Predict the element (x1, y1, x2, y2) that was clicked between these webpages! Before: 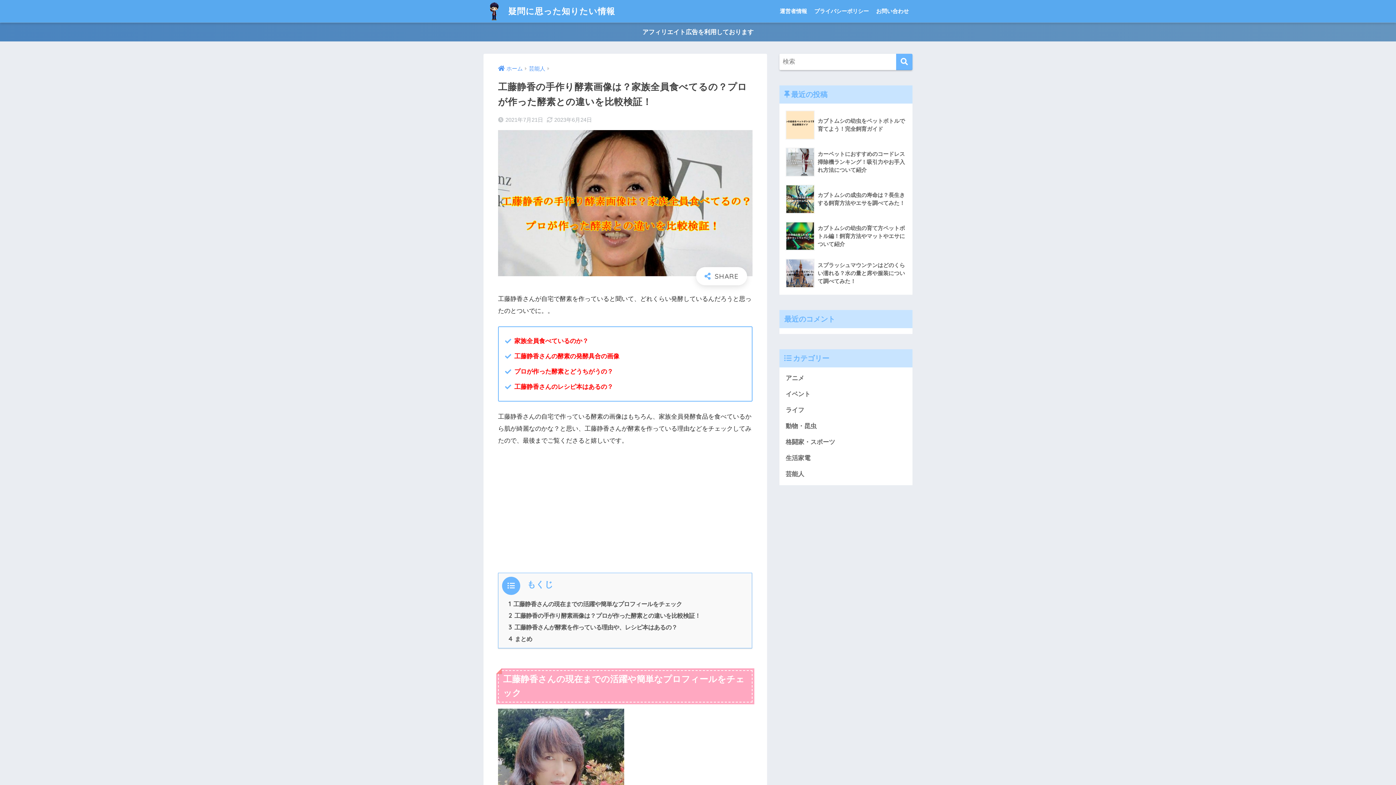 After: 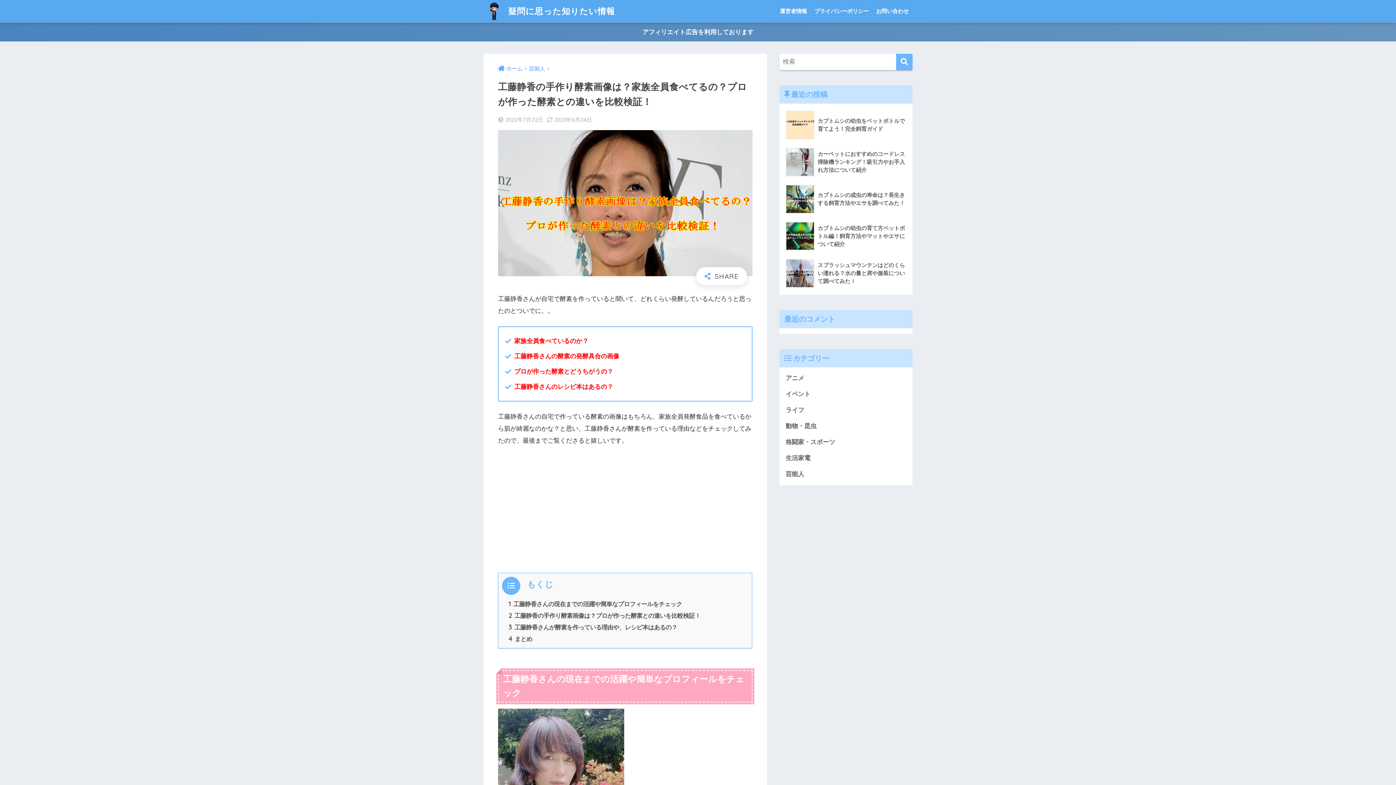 Action: label: アフィリエイト広告を利用しております bbox: (0, 22, 1396, 41)